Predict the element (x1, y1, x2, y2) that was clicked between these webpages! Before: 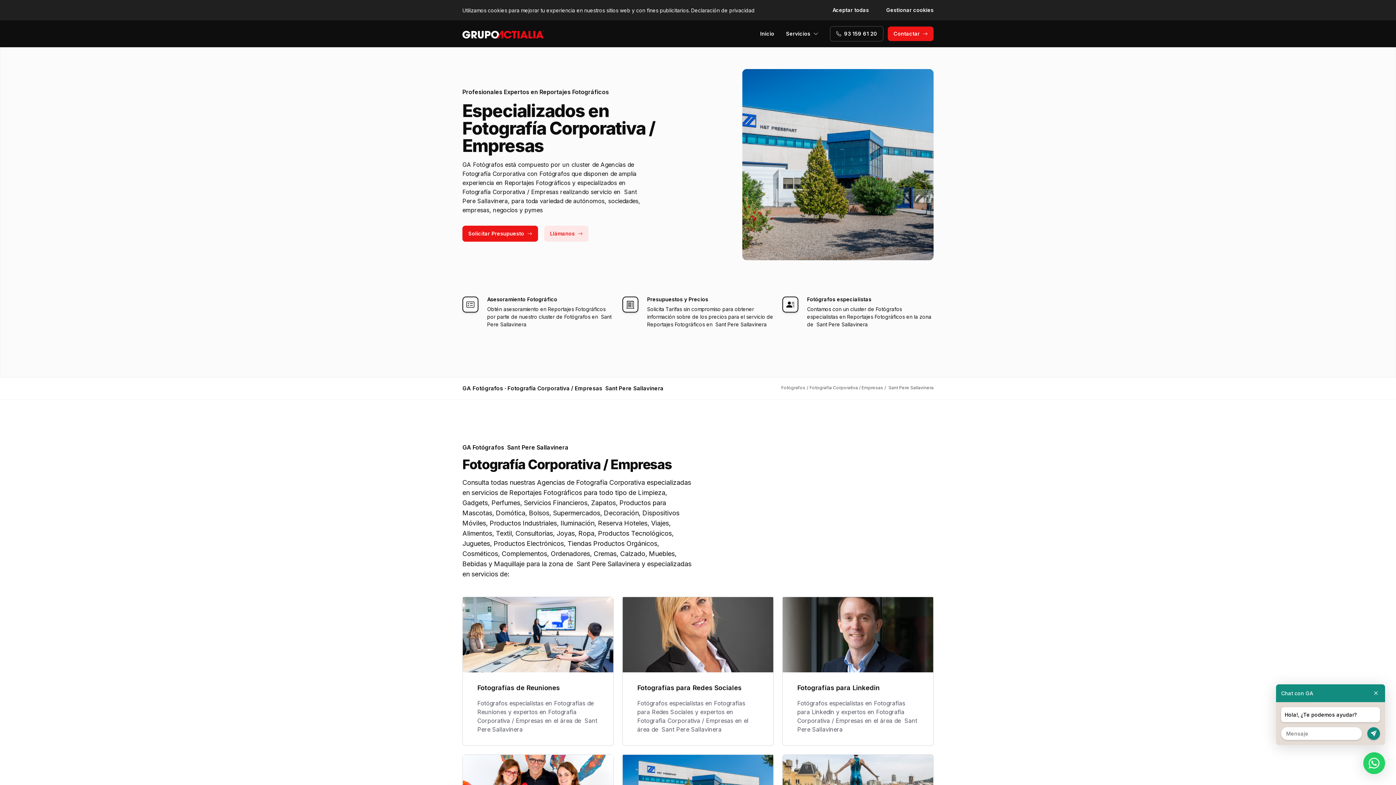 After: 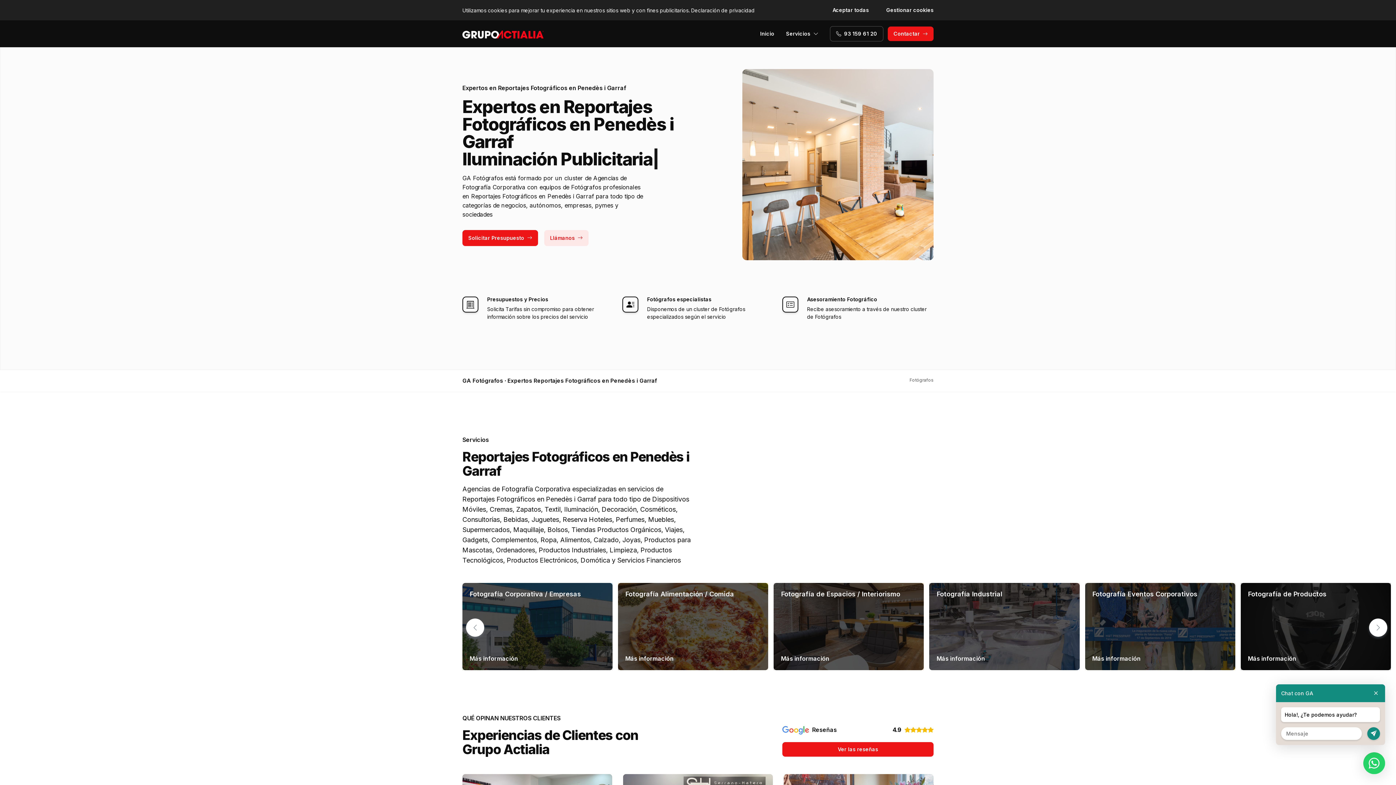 Action: bbox: (781, 385, 805, 390) label: Fotógrafos